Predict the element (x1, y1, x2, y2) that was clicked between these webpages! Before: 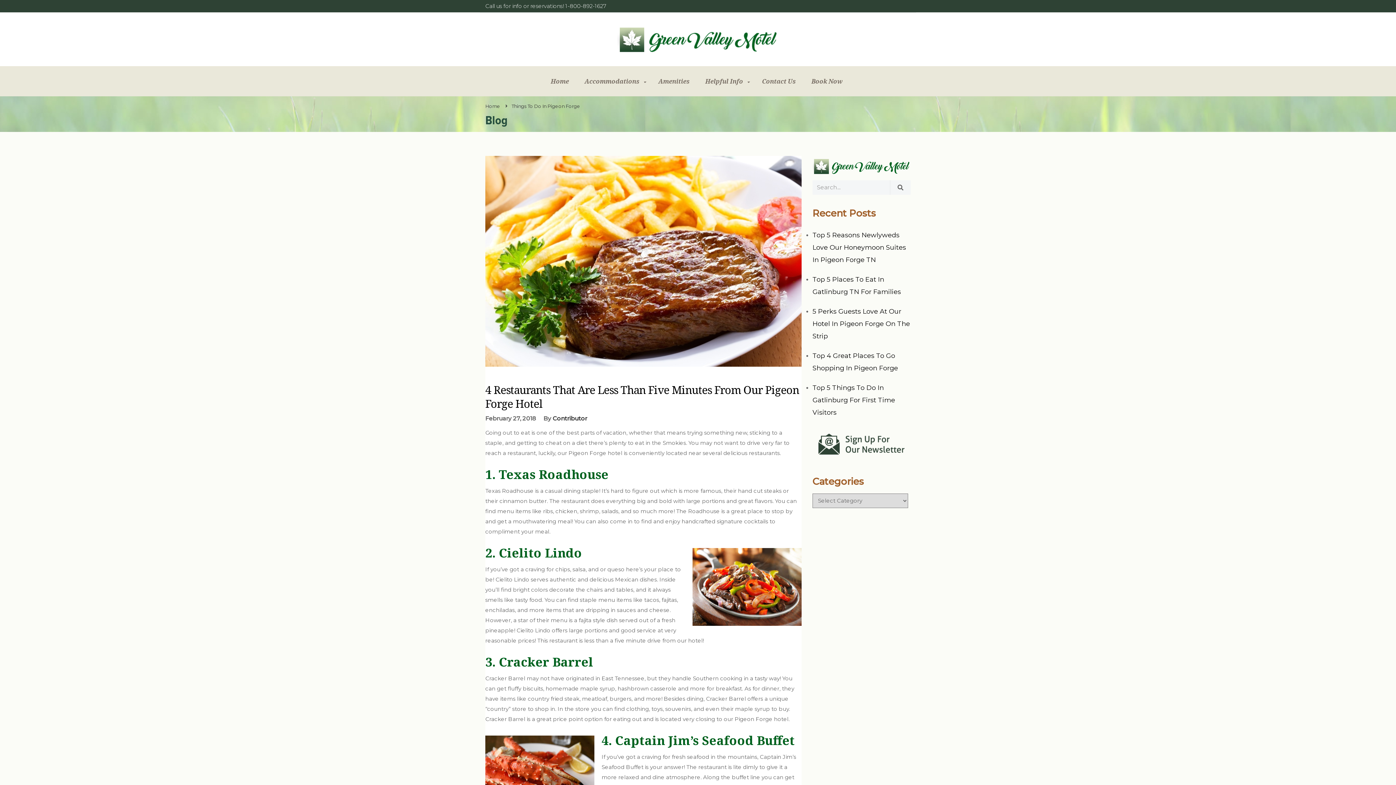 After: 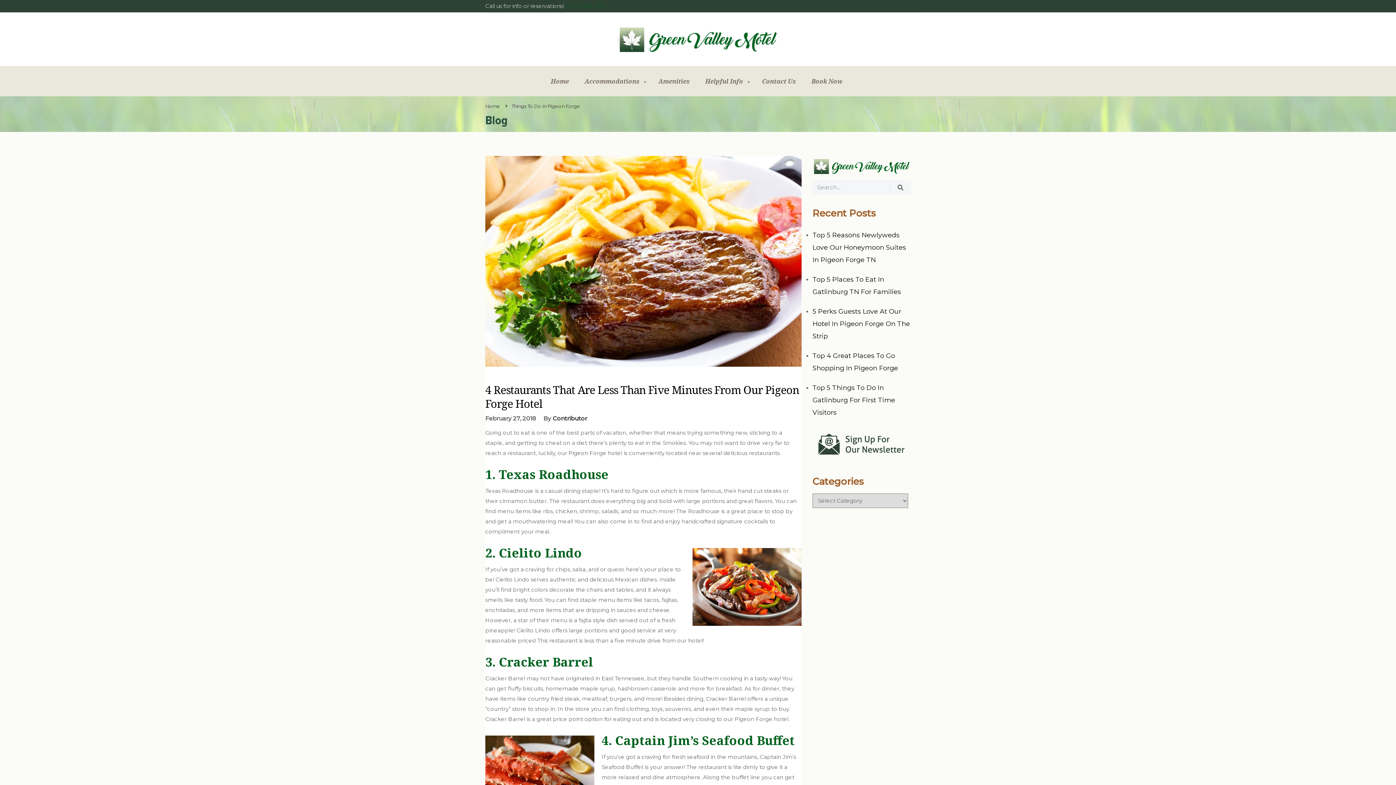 Action: bbox: (565, 2, 606, 9) label: 1-800-892-1627